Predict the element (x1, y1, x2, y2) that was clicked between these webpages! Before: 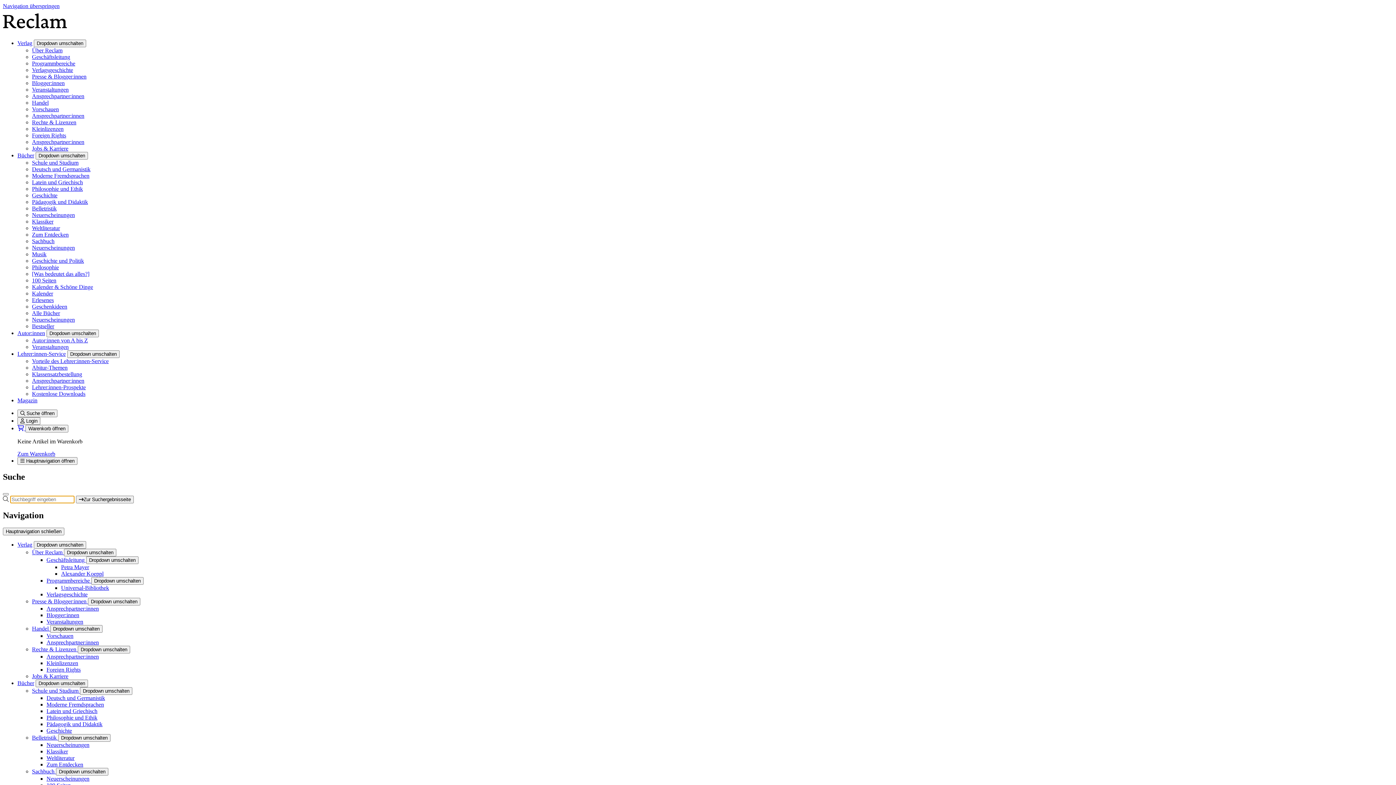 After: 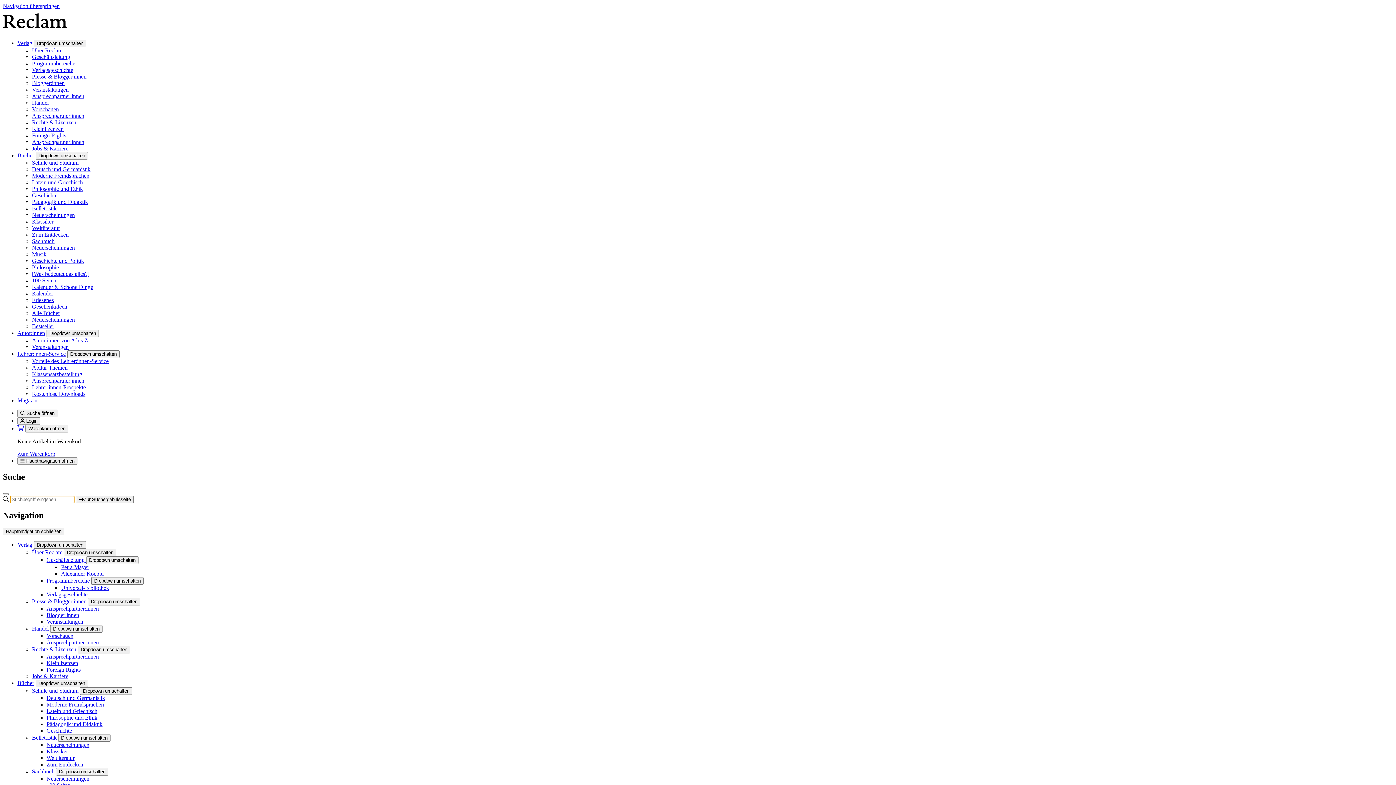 Action: label: Bücher bbox: (17, 680, 34, 686)